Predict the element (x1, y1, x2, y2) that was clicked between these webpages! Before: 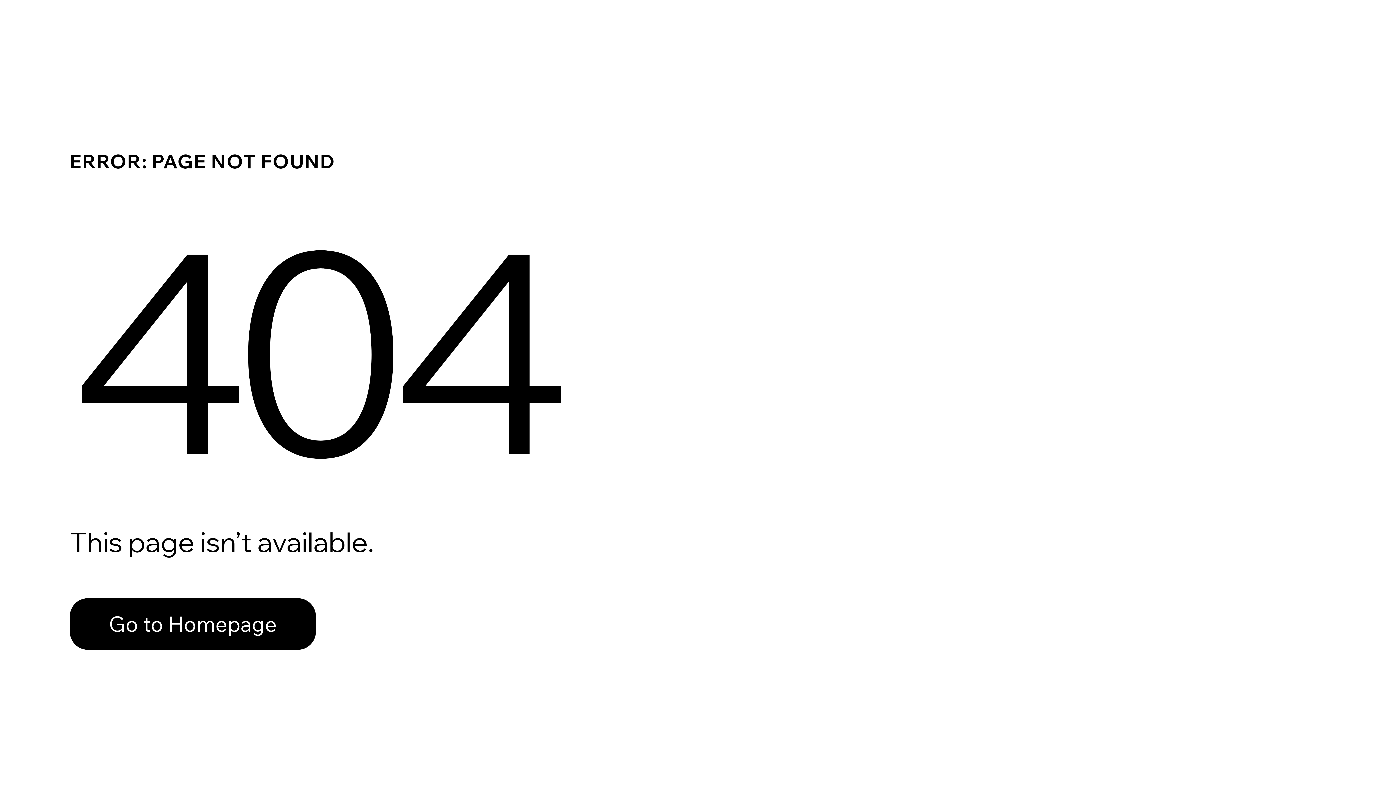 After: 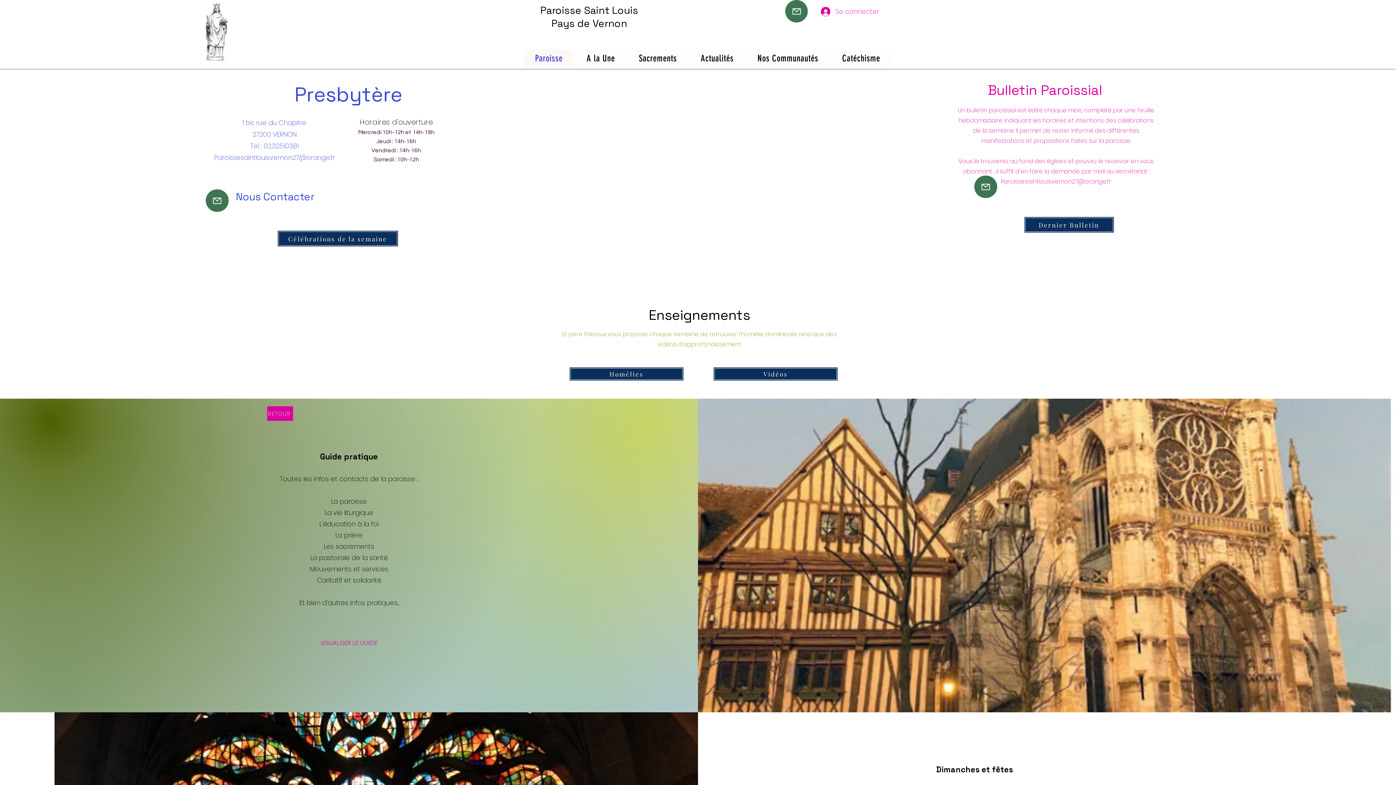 Action: label: Go to Homepage bbox: (69, 582, 768, 659)